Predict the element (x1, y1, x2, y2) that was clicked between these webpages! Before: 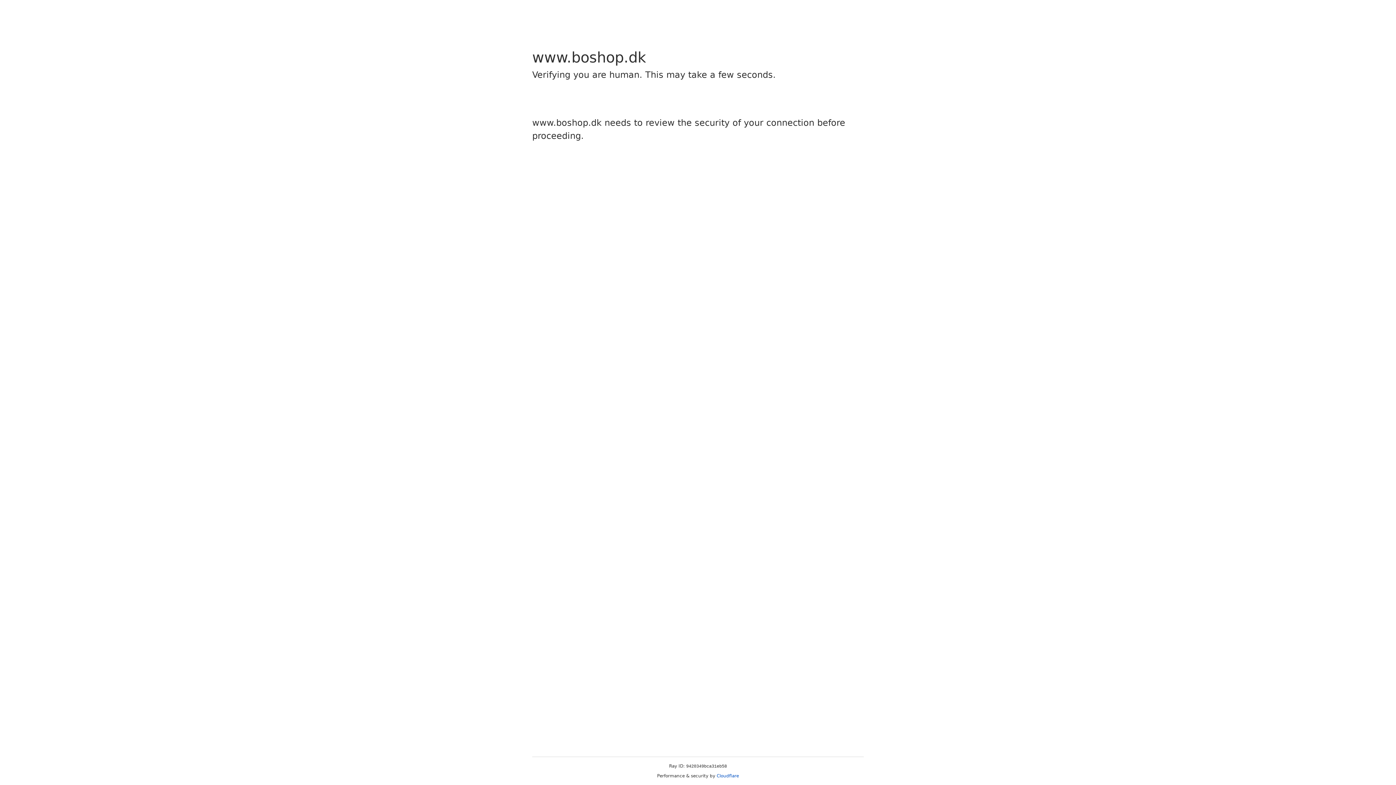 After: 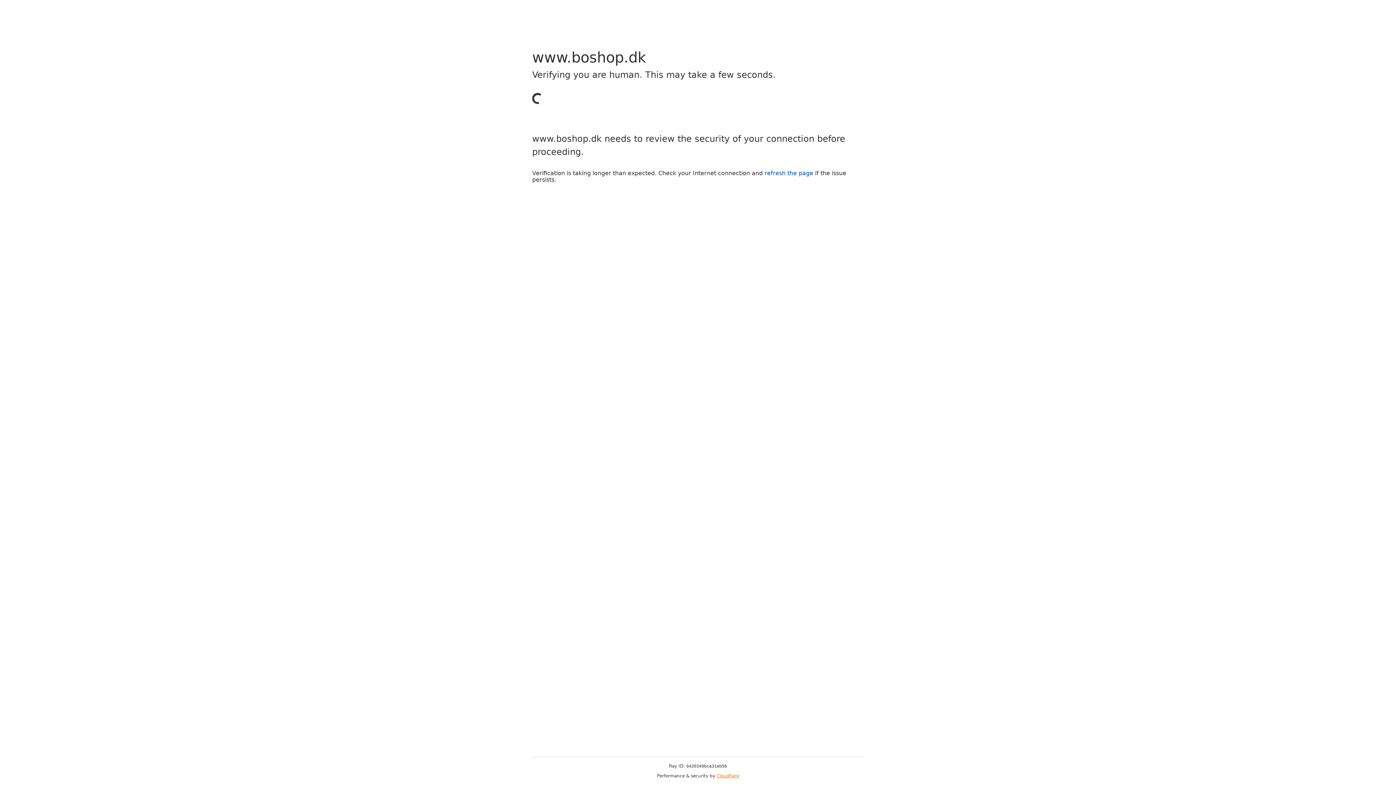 Action: bbox: (716, 773, 739, 778) label: Cloudflare